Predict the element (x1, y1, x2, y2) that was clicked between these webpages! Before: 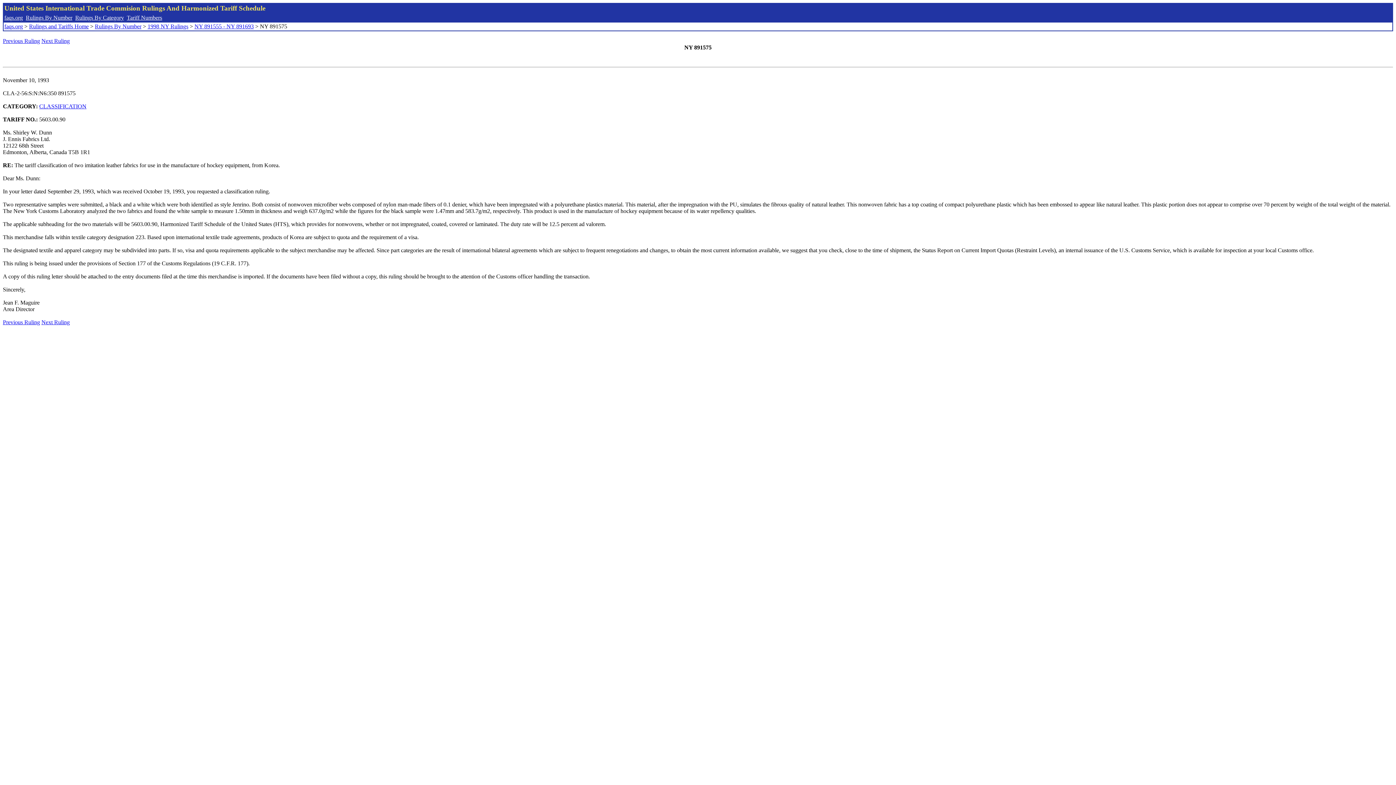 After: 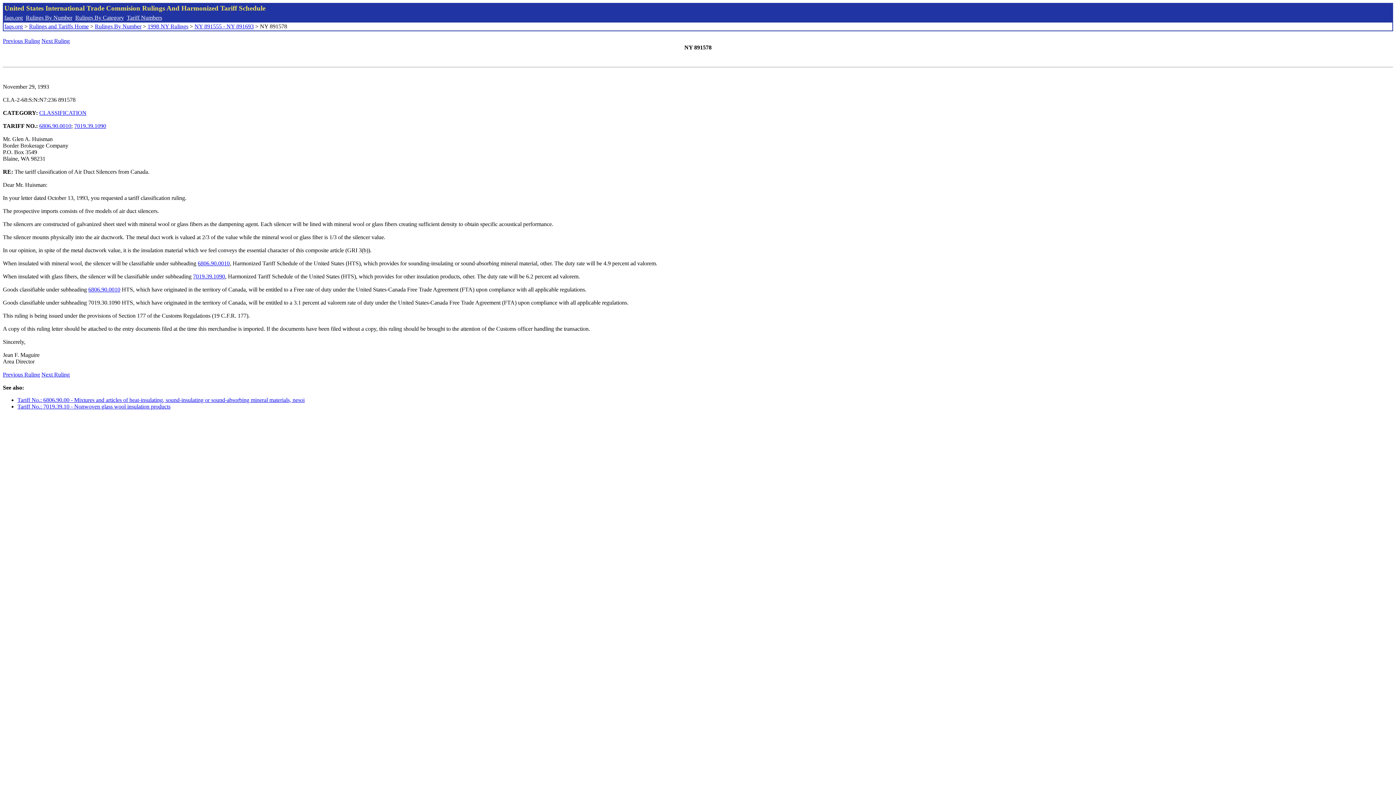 Action: label: Next Ruling bbox: (41, 37, 69, 44)